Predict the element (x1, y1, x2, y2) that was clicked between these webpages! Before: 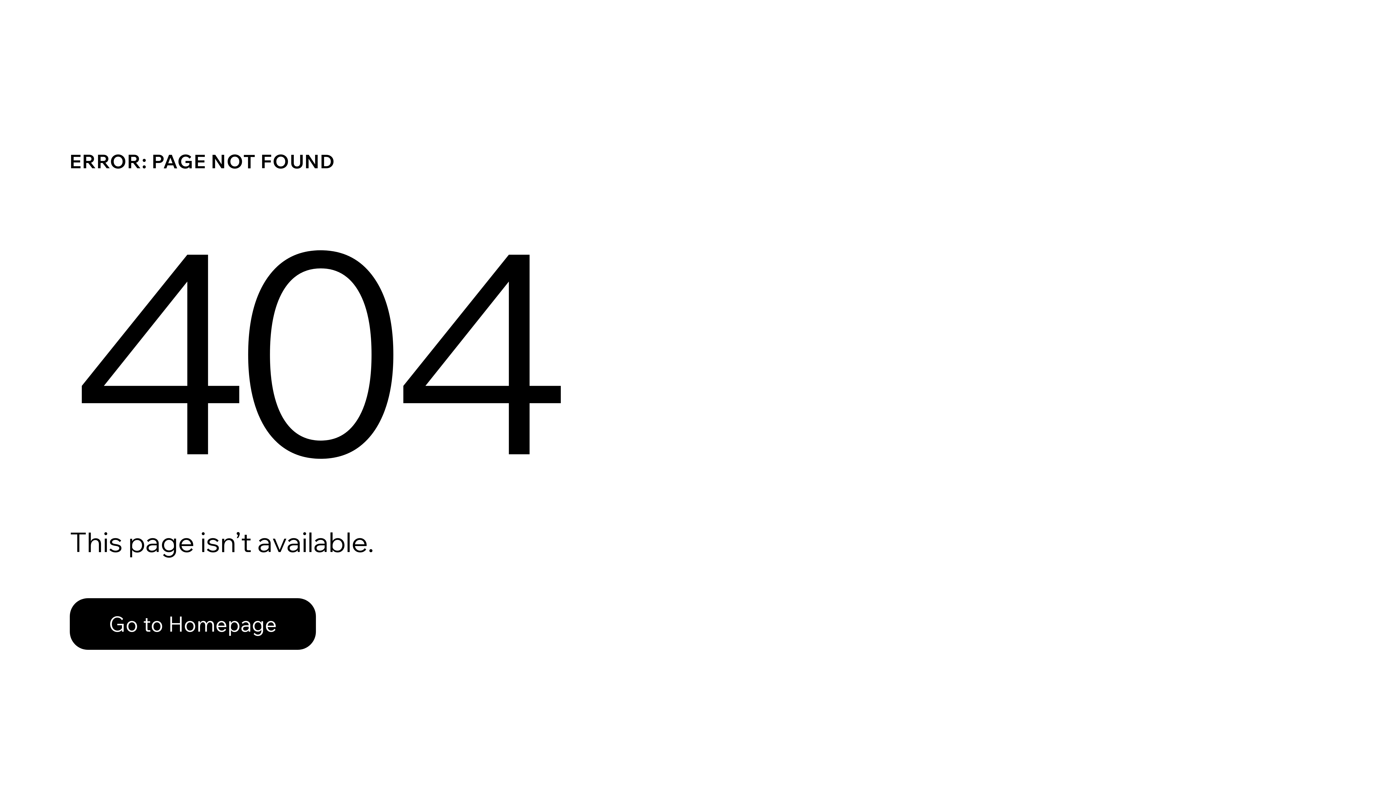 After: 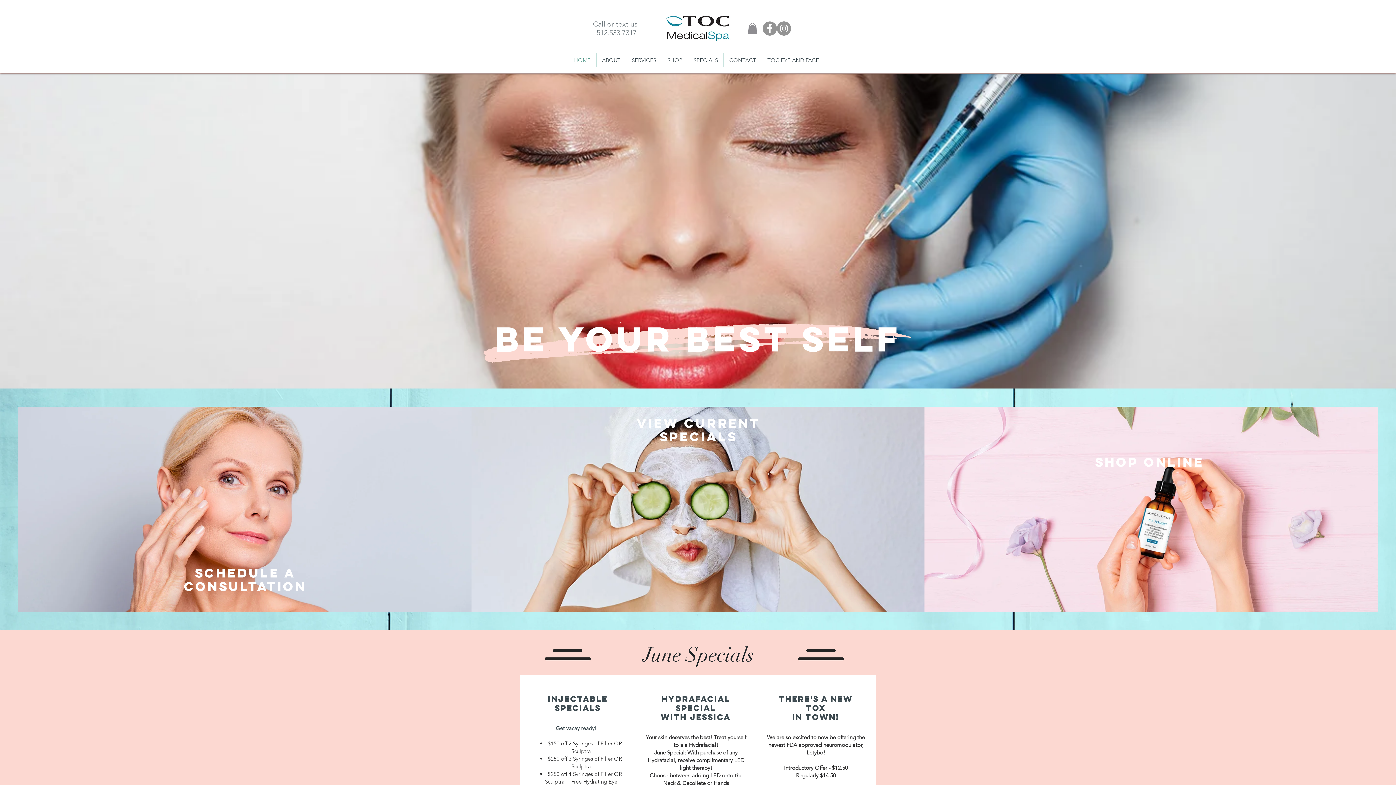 Action: label: Go to Homepage bbox: (69, 582, 768, 659)